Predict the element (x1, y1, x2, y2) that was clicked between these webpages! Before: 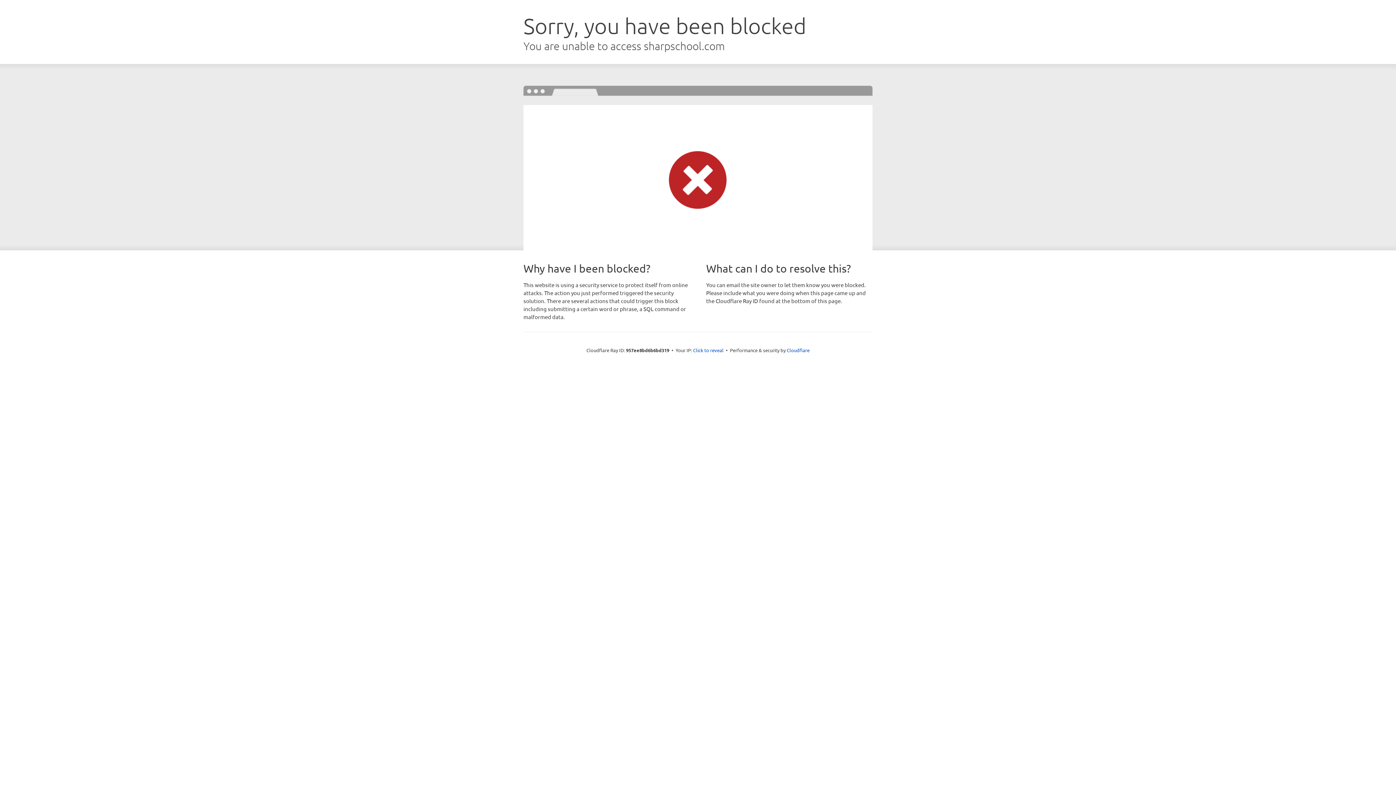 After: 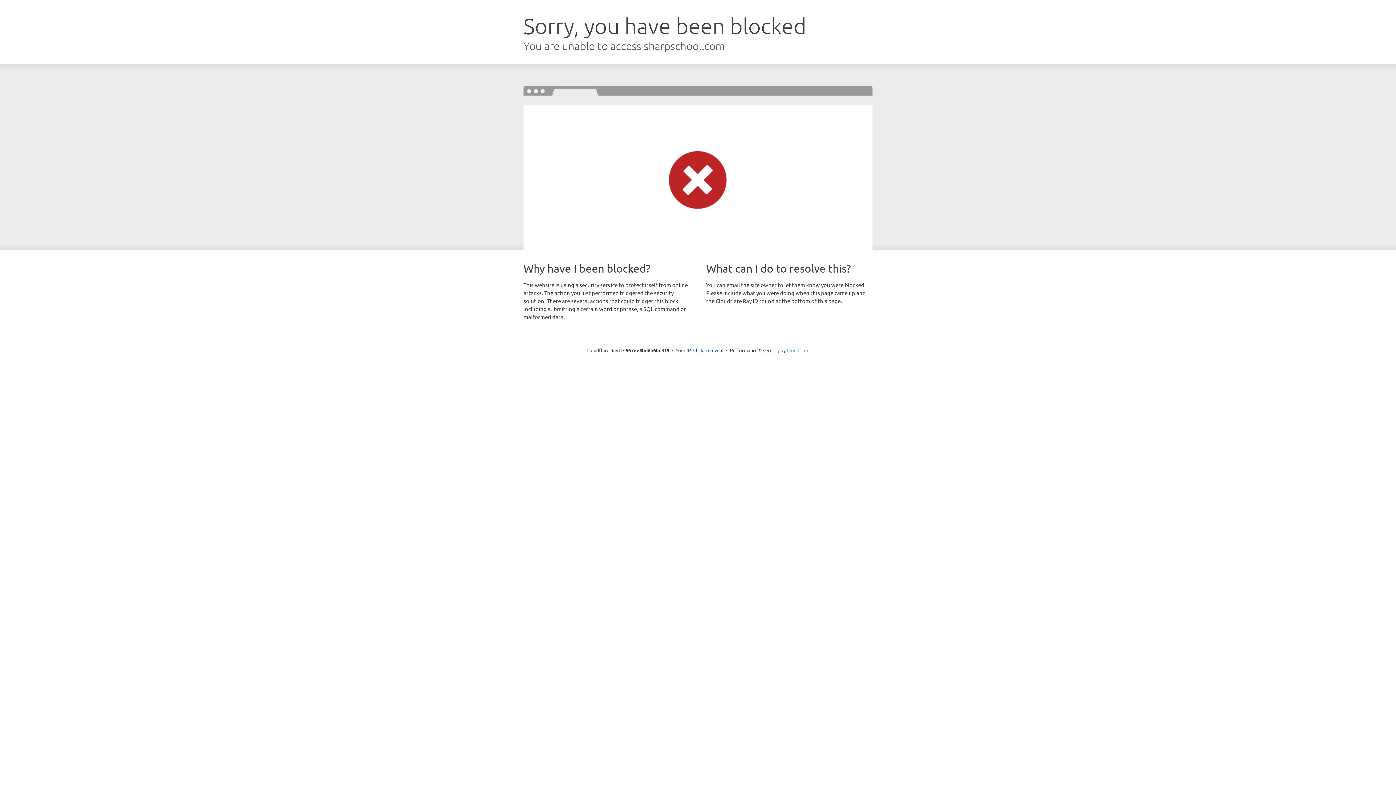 Action: label: Cloudflare bbox: (786, 347, 809, 353)